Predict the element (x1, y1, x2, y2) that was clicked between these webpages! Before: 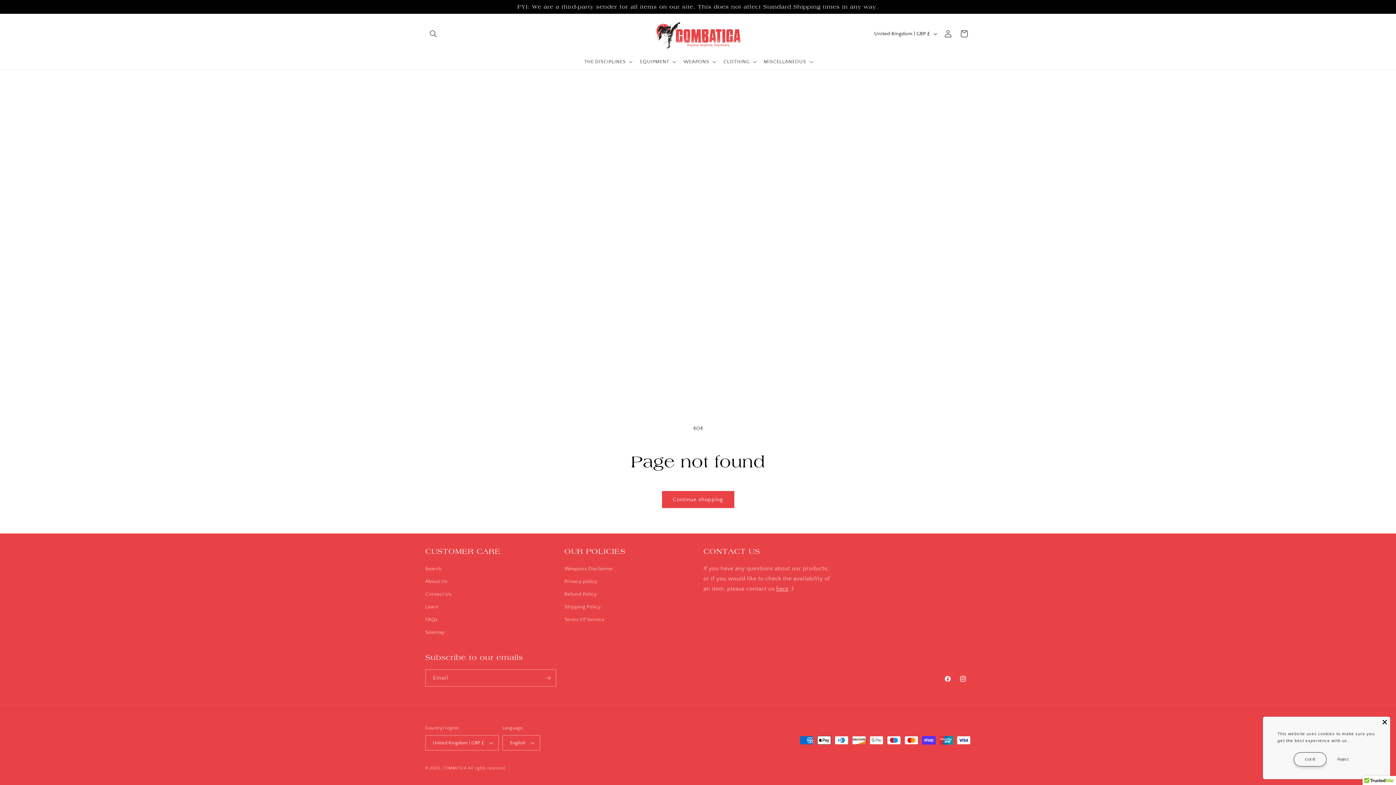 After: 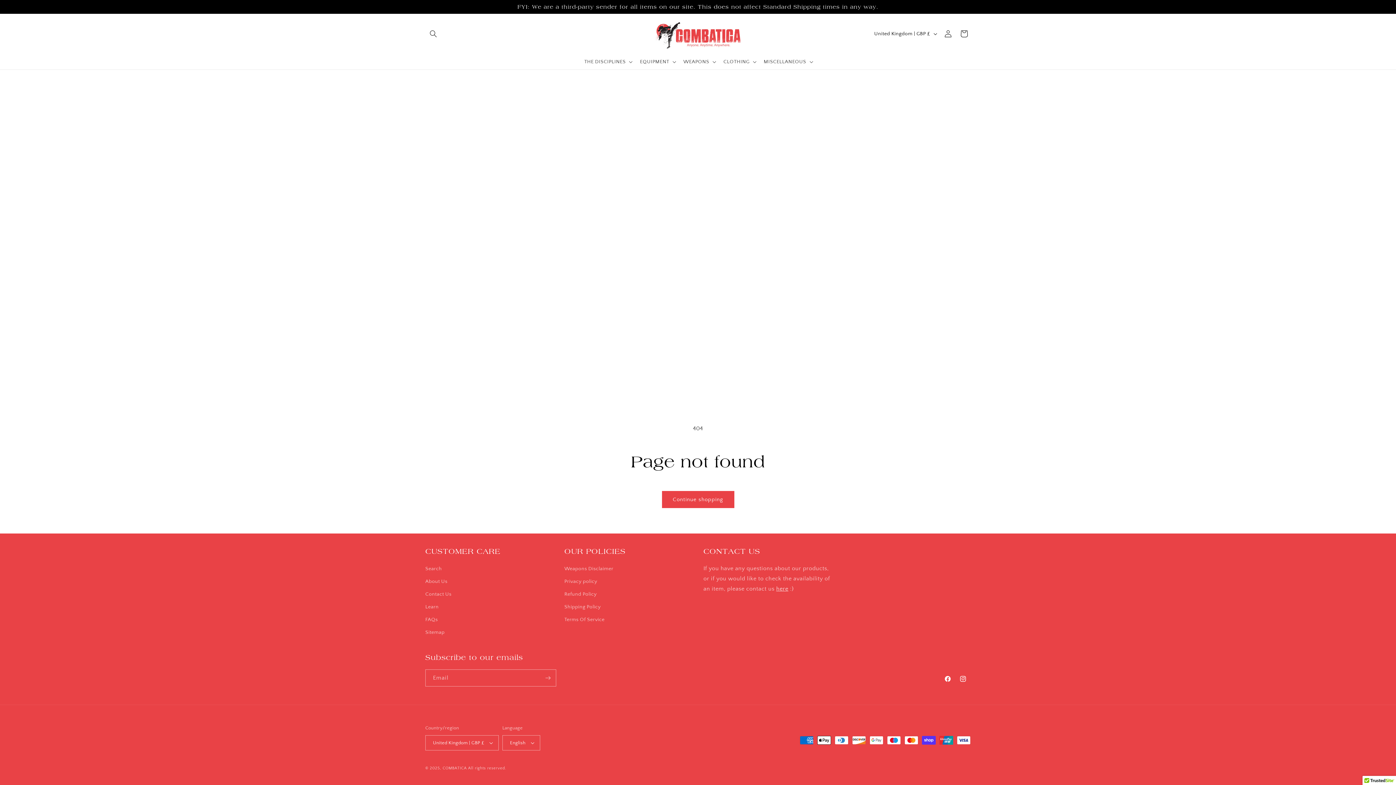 Action: bbox: (1294, 752, 1326, 766) label: Got it!